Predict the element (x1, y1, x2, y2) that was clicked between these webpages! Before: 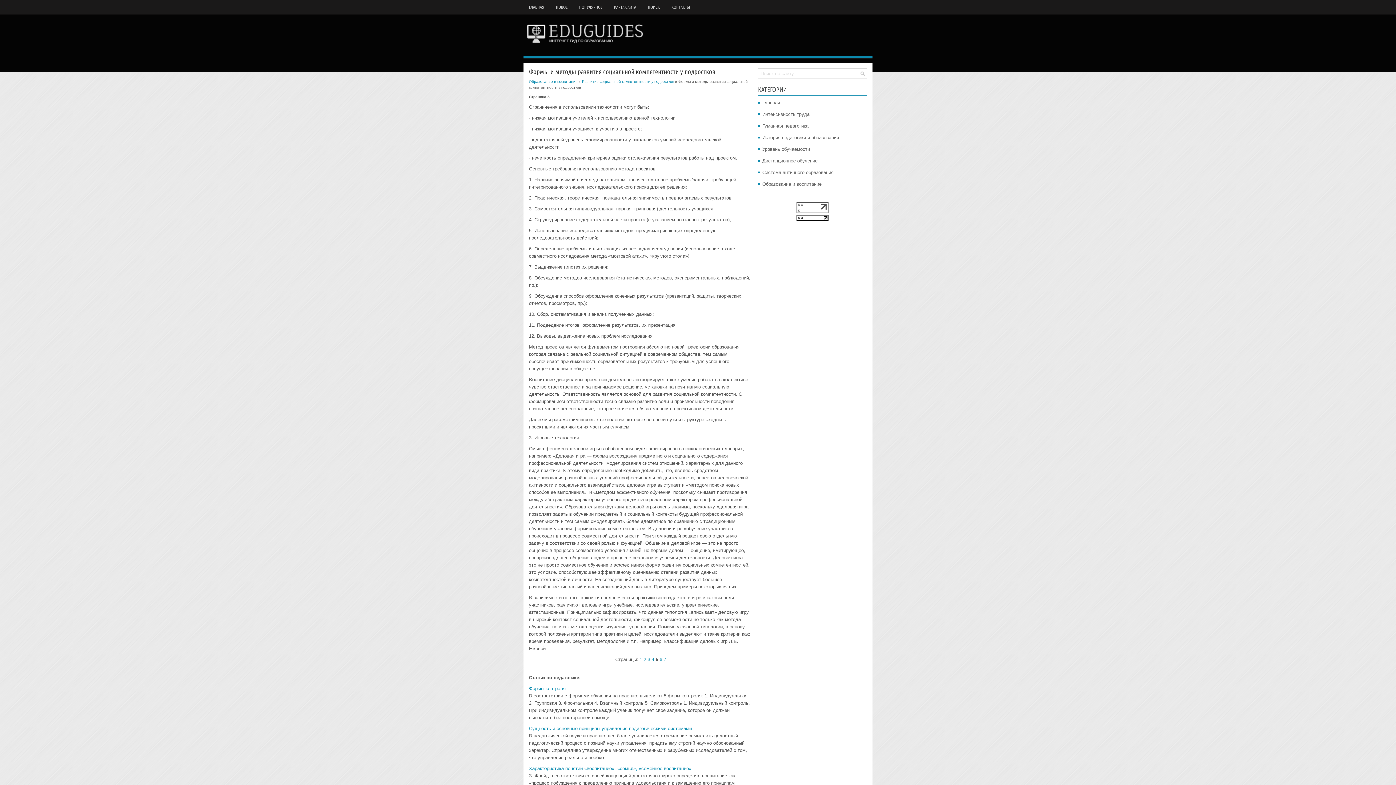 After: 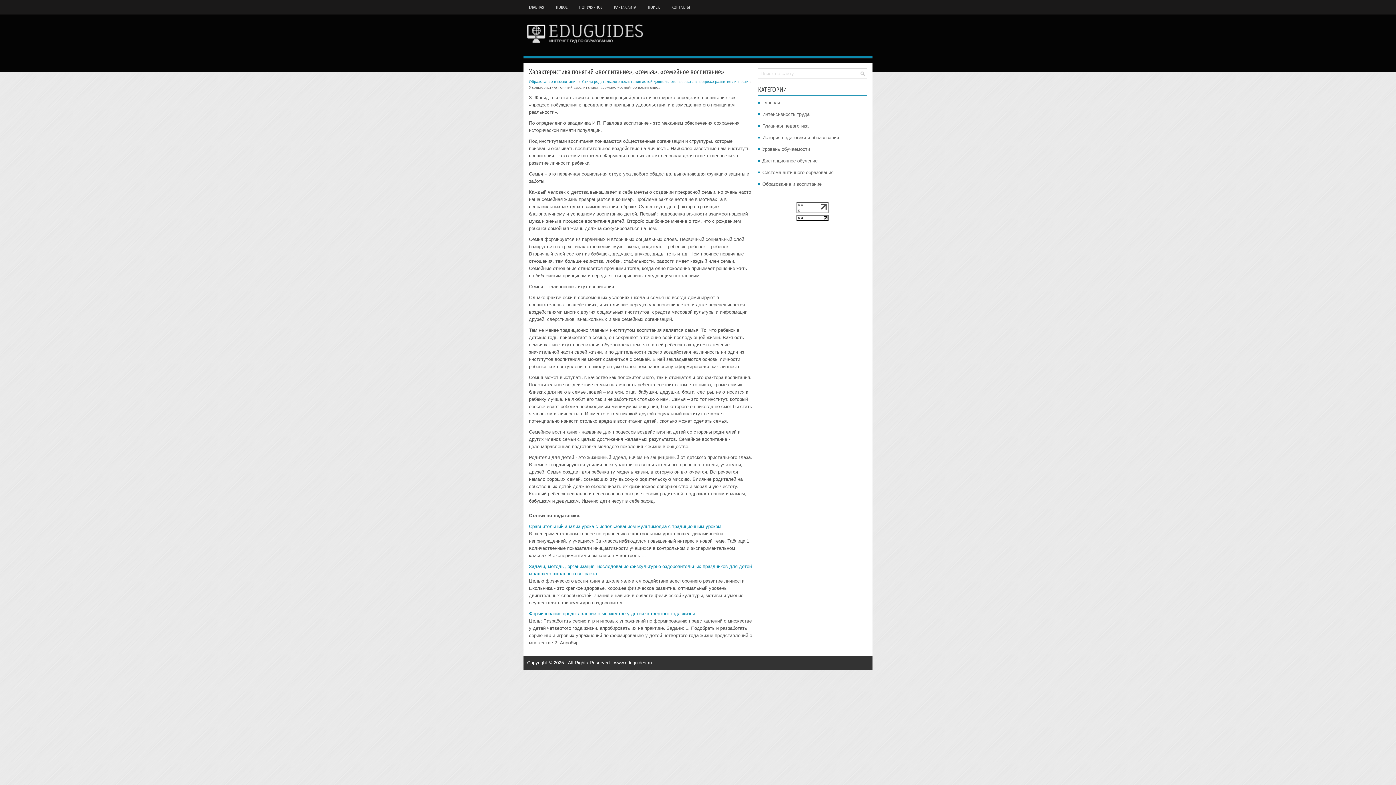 Action: bbox: (529, 766, 691, 771) label: Характеристика понятий «воспитание», «семья», «семейное воспитание»